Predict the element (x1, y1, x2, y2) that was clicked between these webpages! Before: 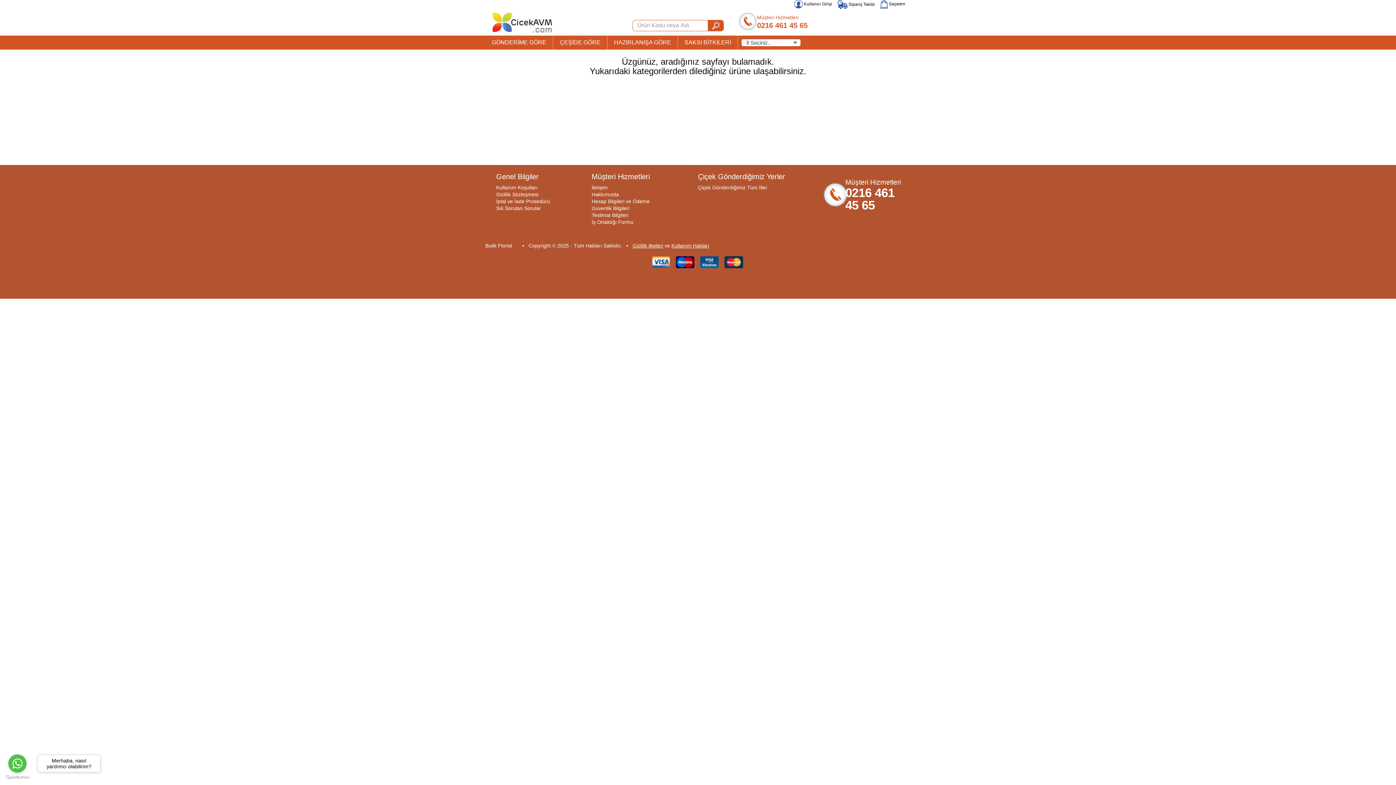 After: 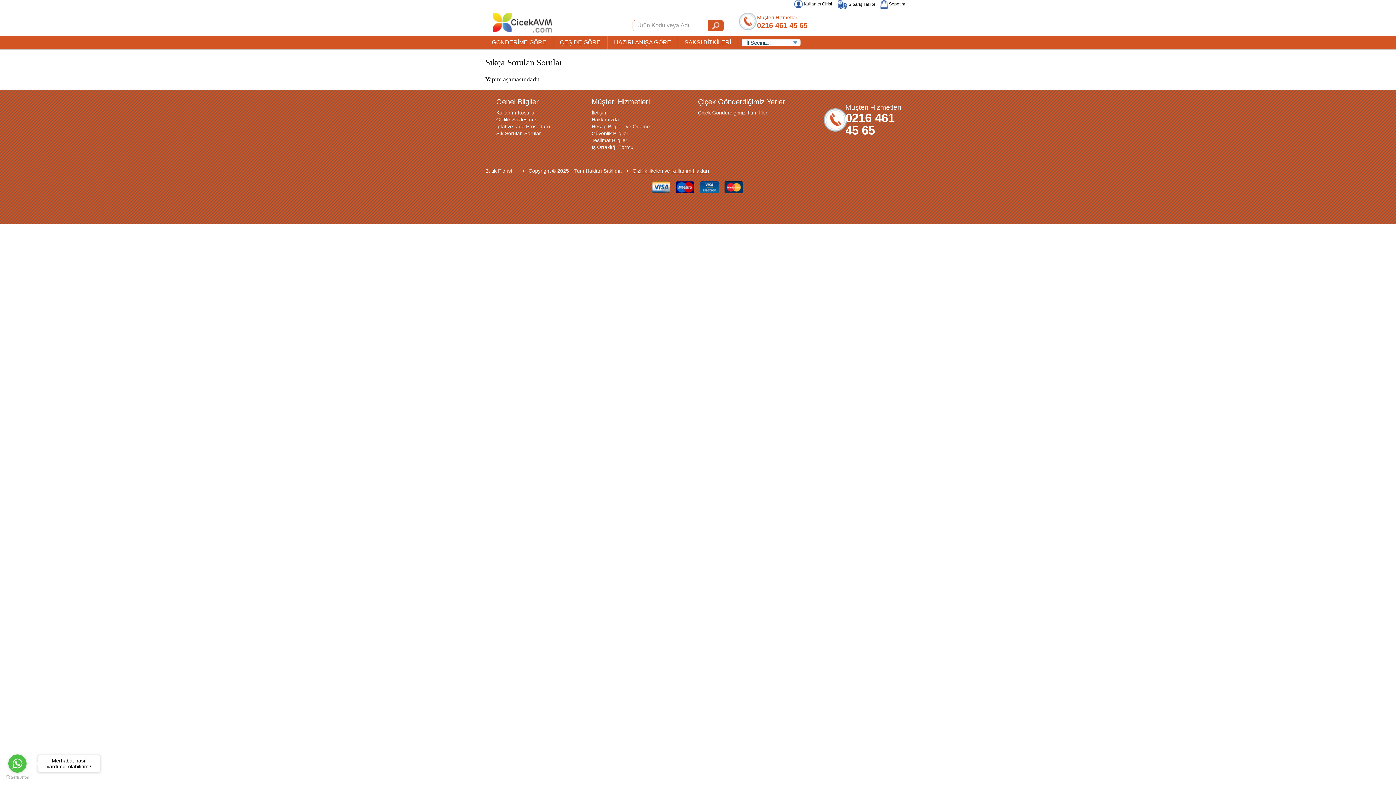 Action: bbox: (496, 205, 541, 211) label: Sık Sorulan Sorular